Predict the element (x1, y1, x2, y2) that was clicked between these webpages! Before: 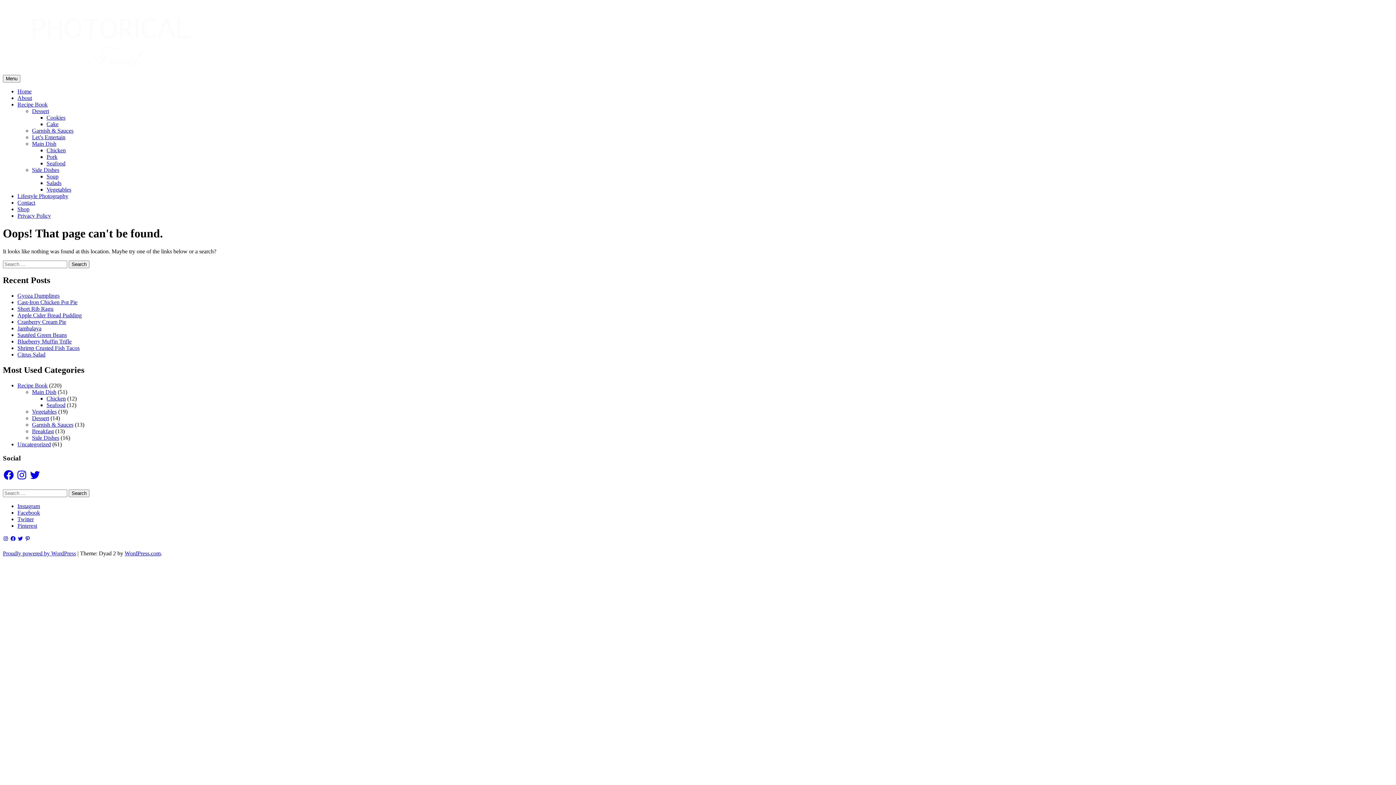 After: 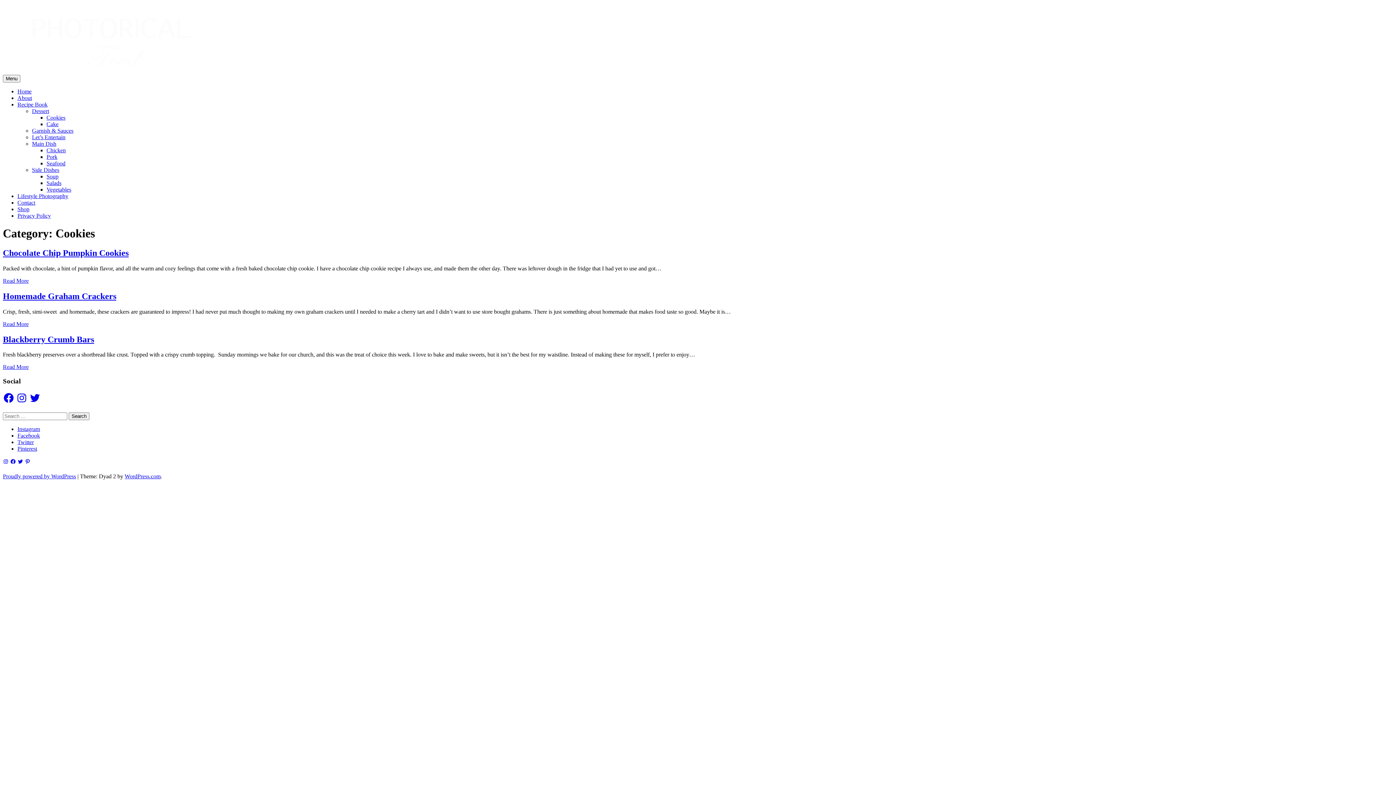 Action: label: Cookies bbox: (46, 114, 65, 120)